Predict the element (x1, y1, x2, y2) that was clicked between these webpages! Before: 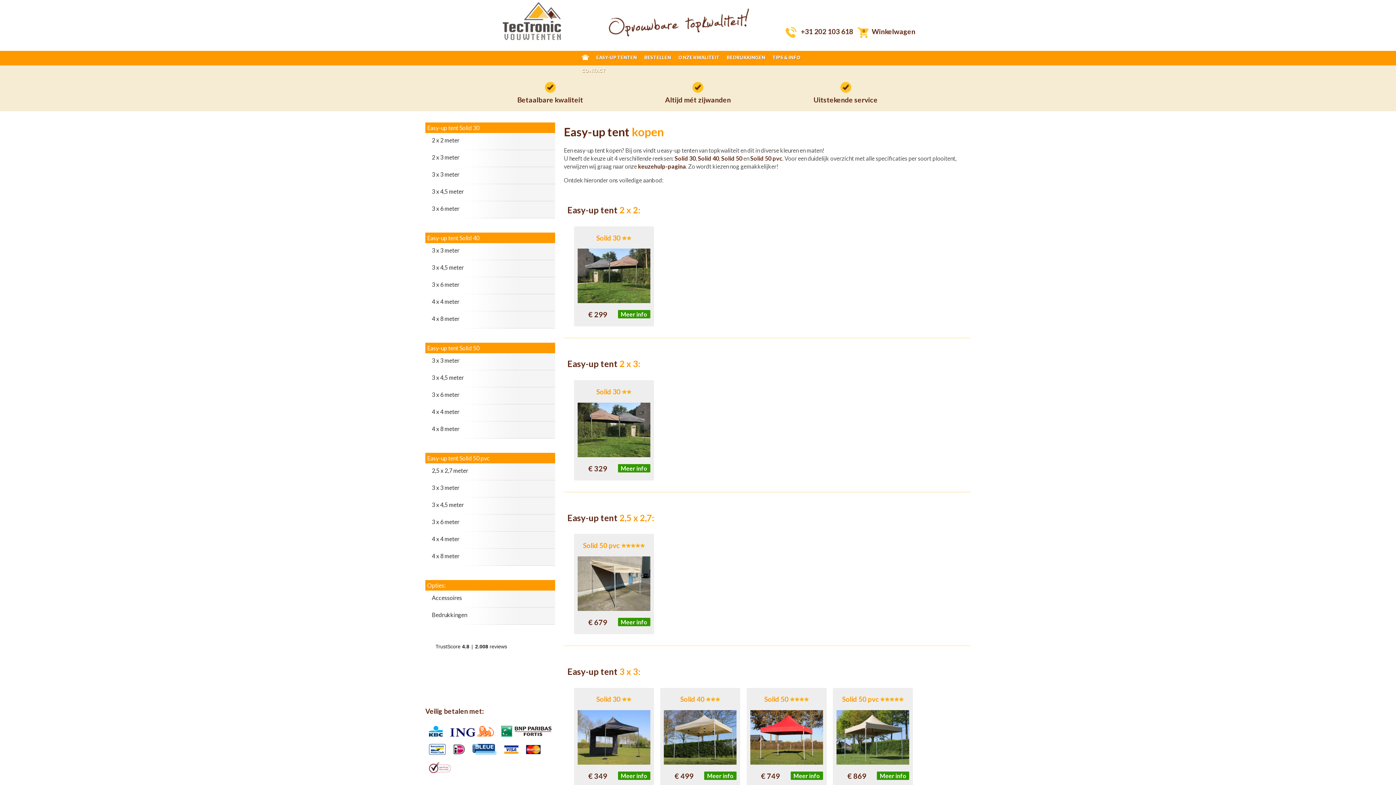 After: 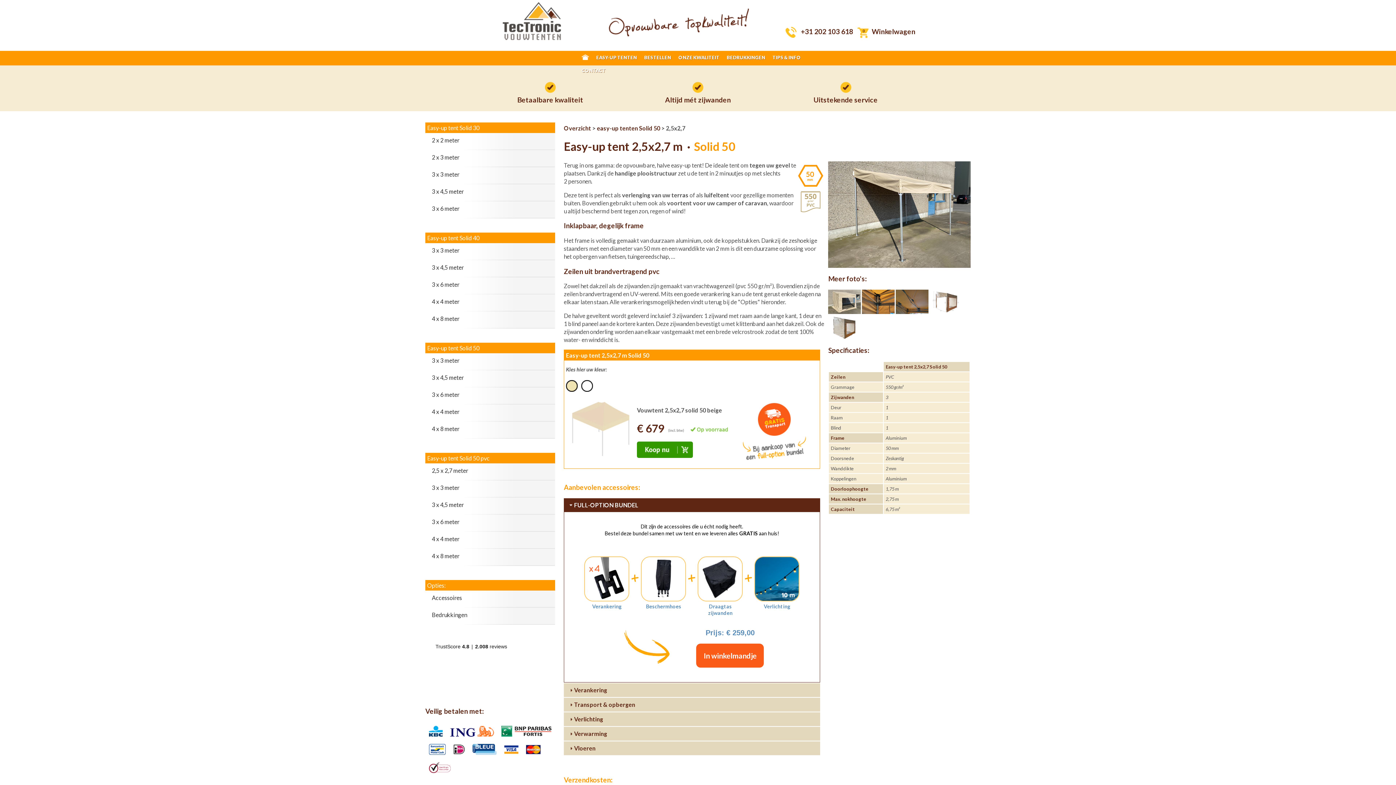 Action: bbox: (577, 605, 650, 612)